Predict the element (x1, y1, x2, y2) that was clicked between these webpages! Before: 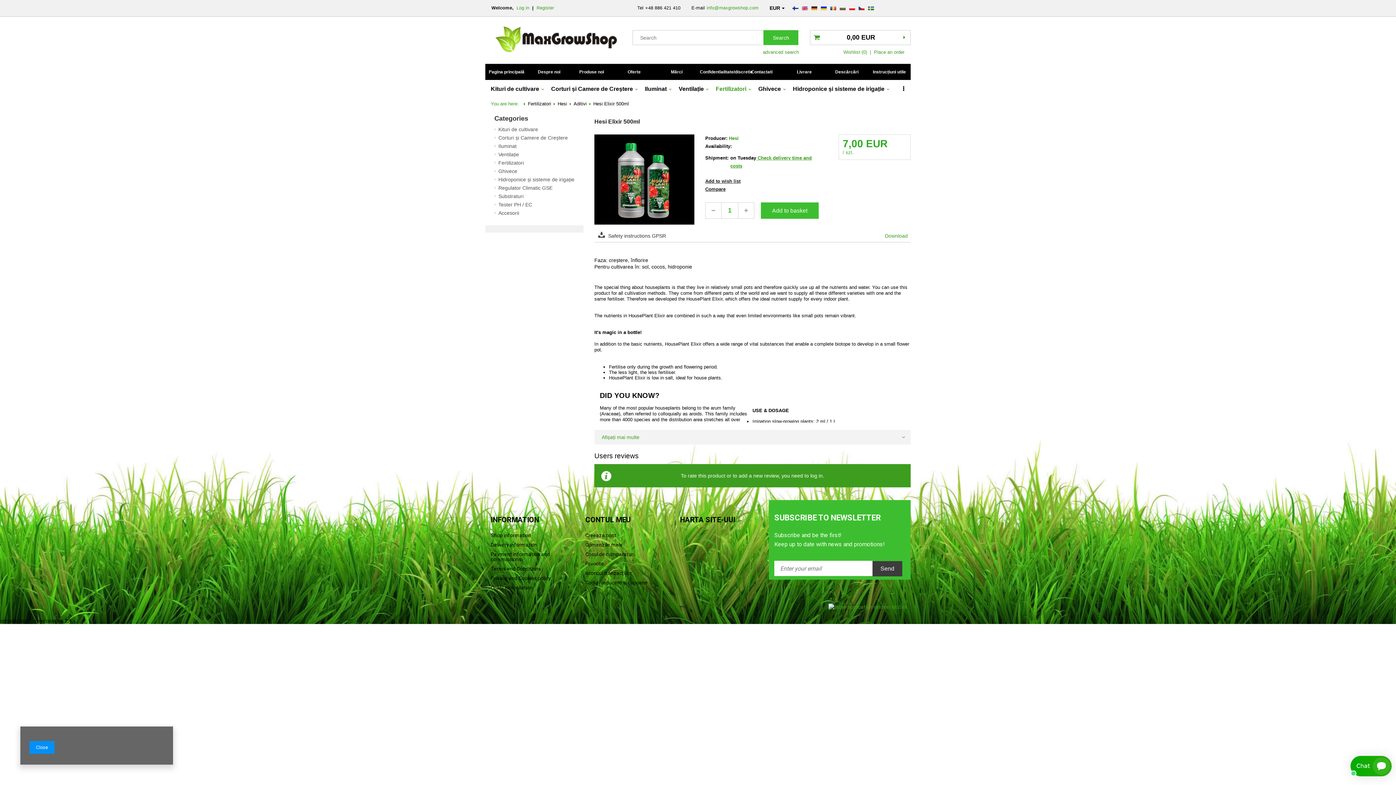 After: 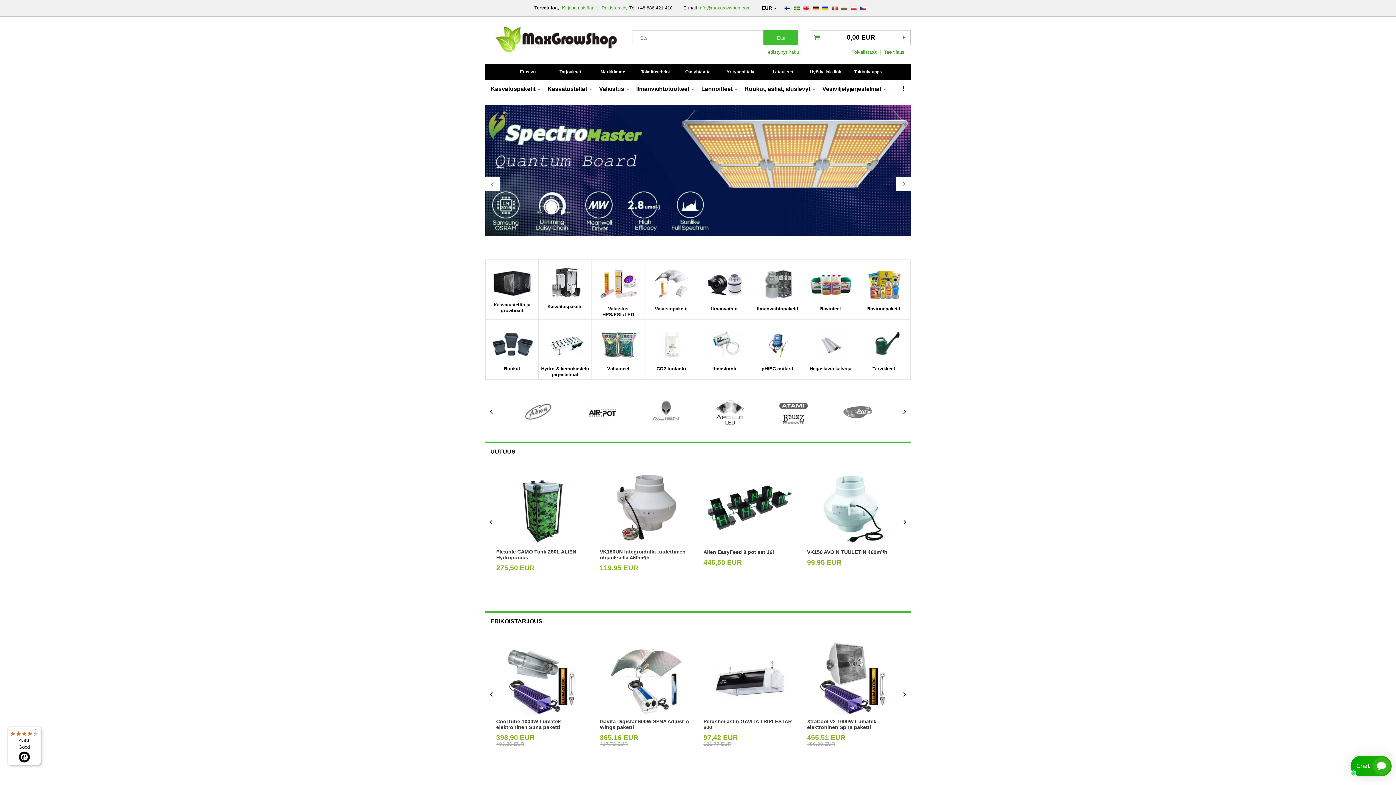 Action: bbox: (792, 6, 798, 10)